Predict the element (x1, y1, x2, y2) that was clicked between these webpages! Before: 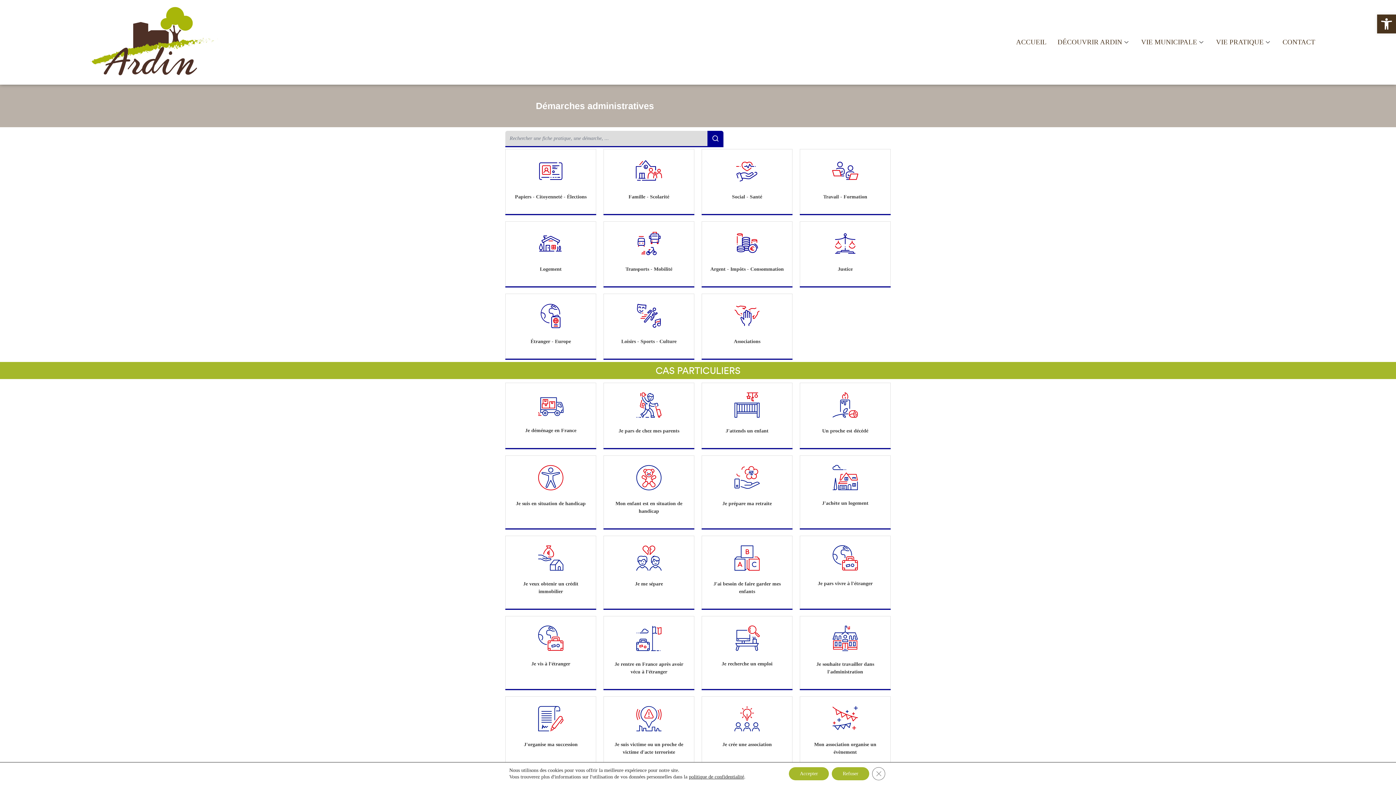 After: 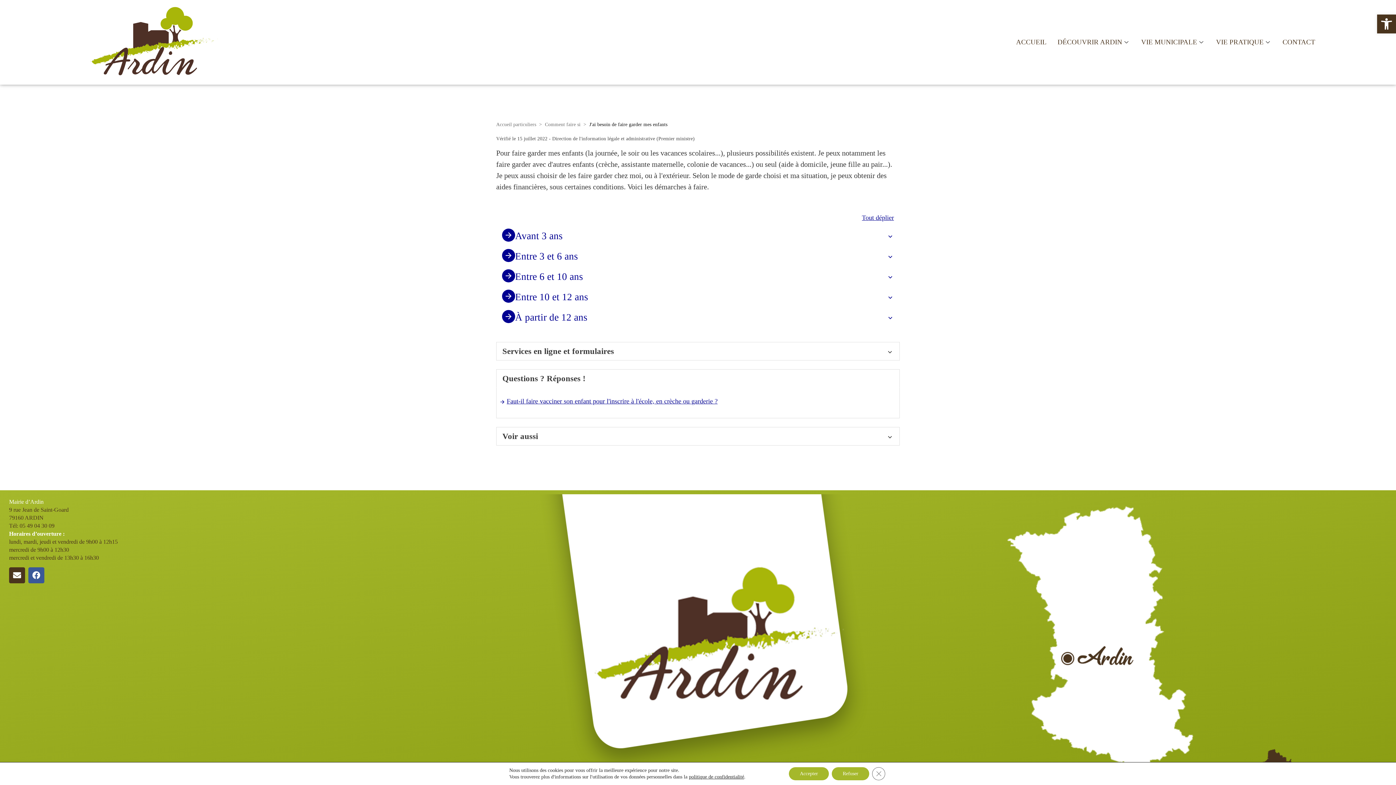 Action: bbox: (702, 536, 792, 608)